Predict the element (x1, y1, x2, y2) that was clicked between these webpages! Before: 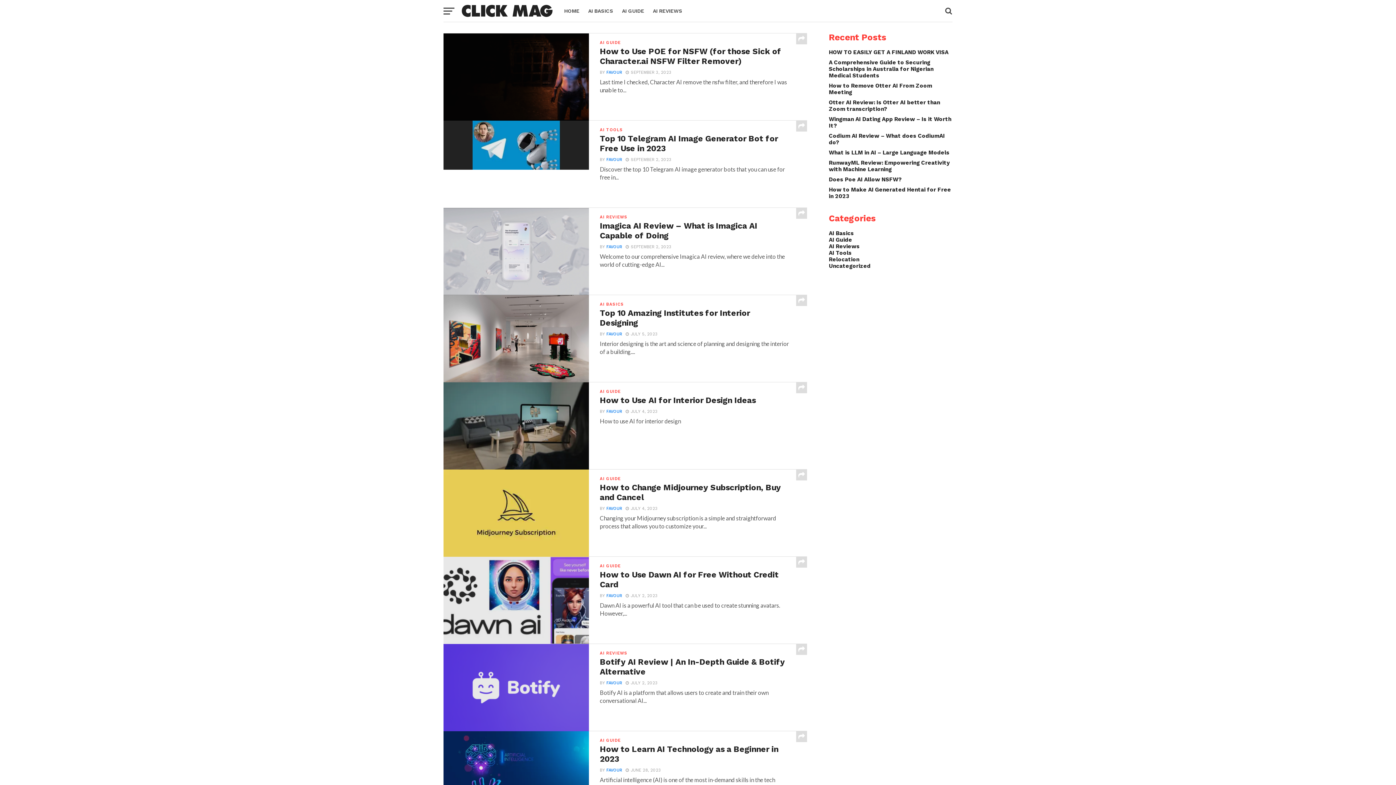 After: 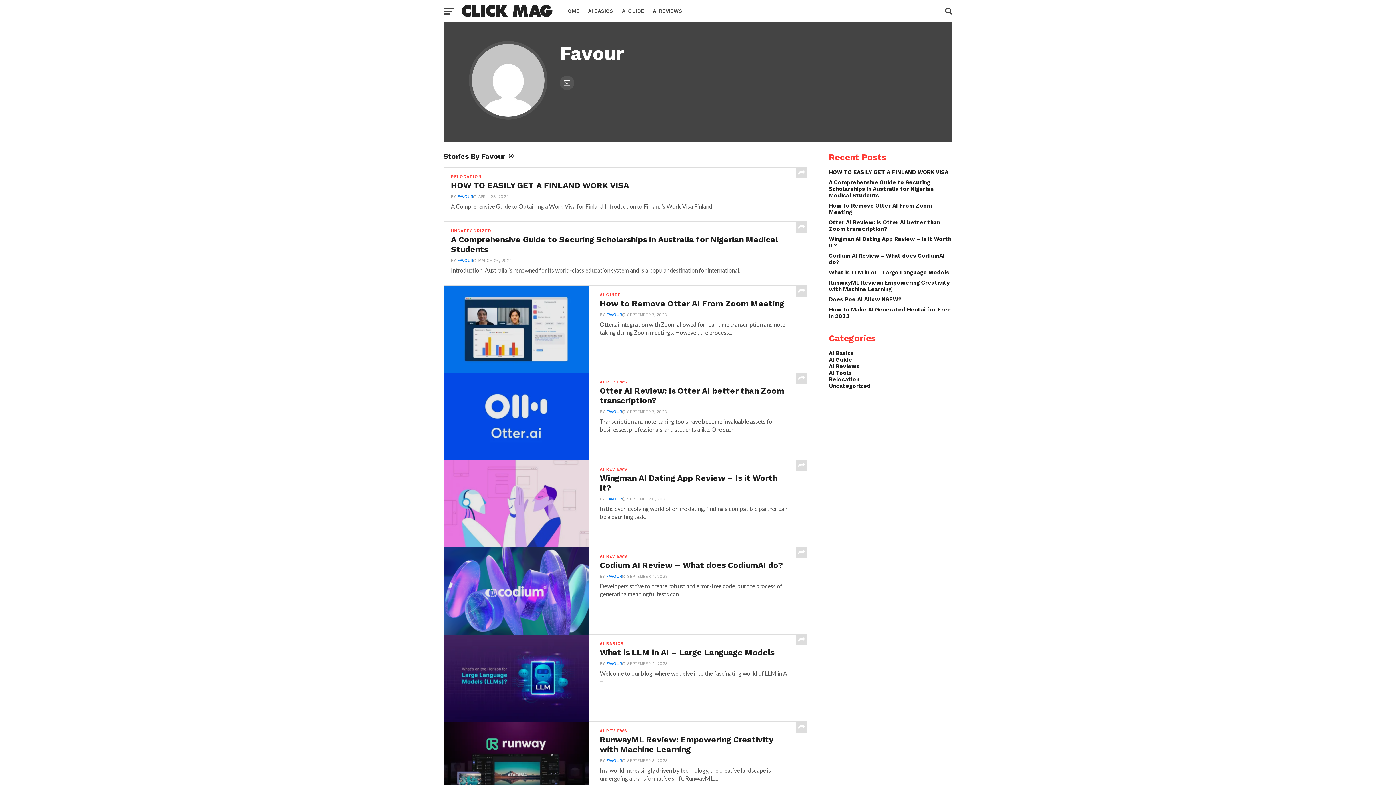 Action: bbox: (606, 681, 622, 685) label: FAVOUR